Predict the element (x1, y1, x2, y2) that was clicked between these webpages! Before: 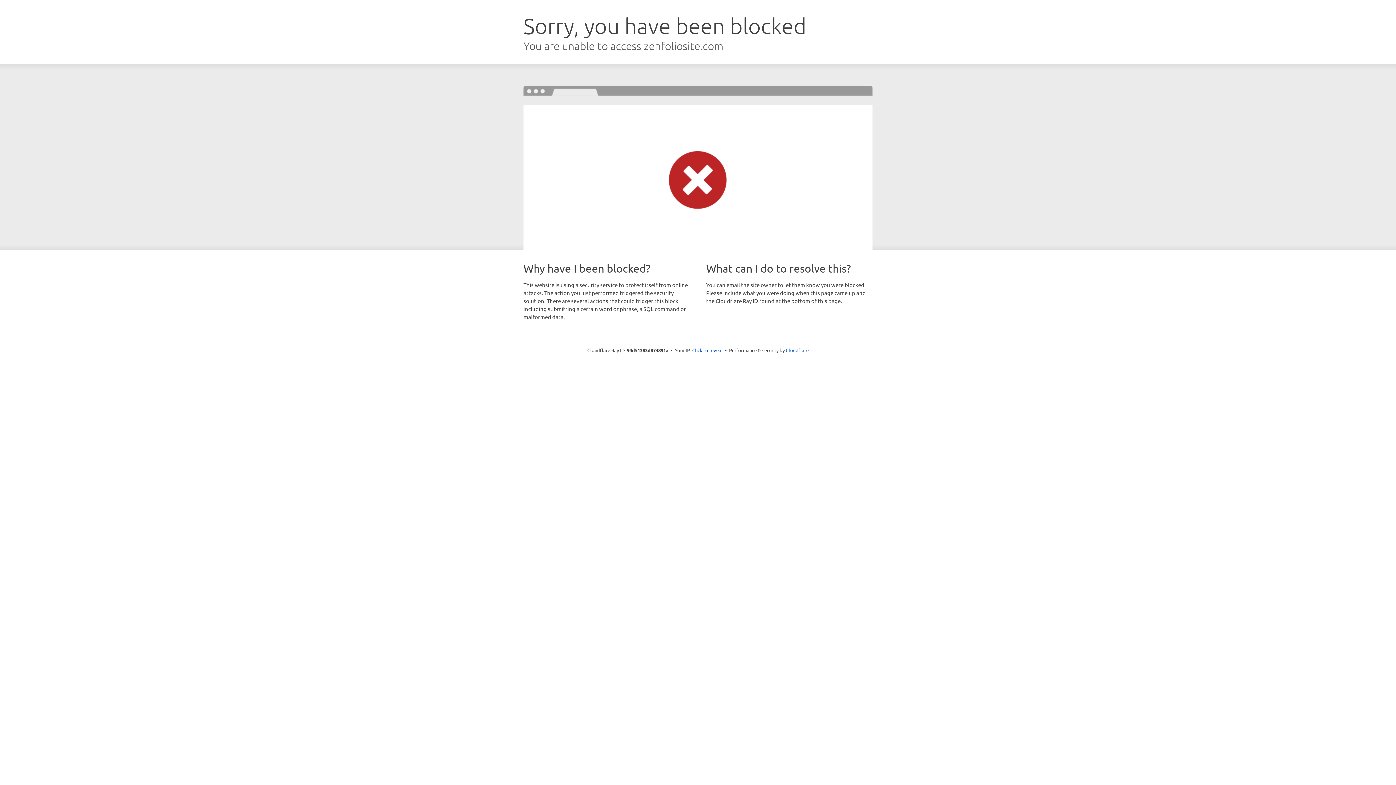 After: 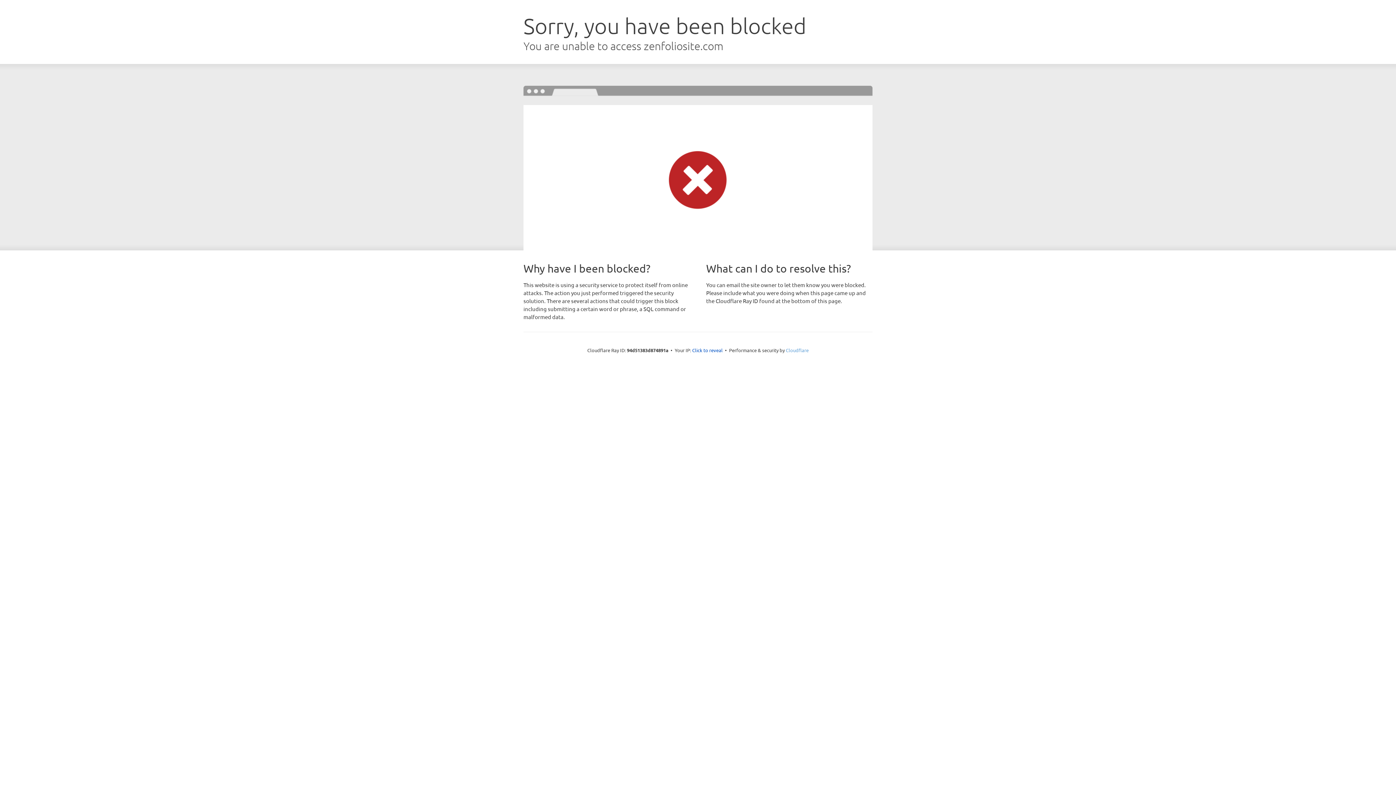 Action: bbox: (786, 347, 808, 353) label: Cloudflare